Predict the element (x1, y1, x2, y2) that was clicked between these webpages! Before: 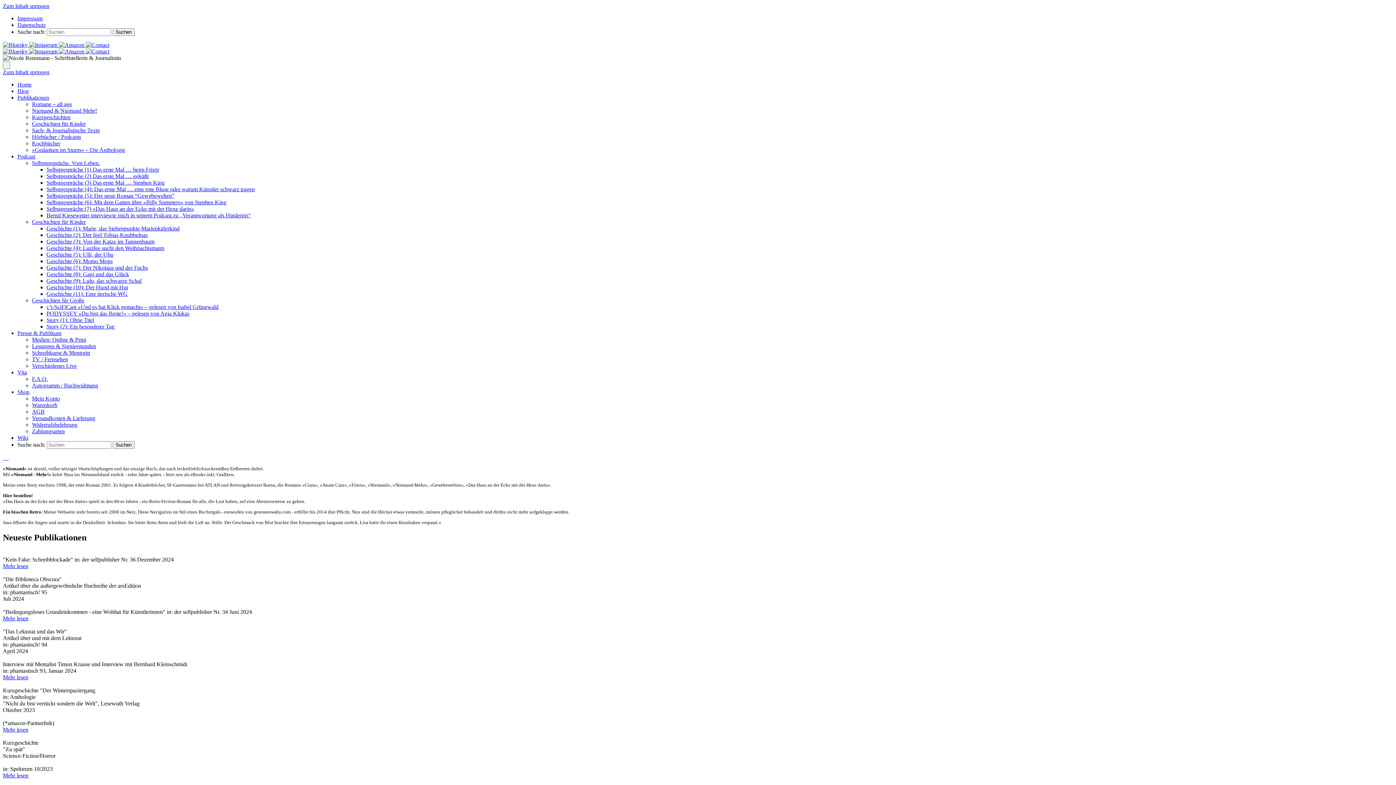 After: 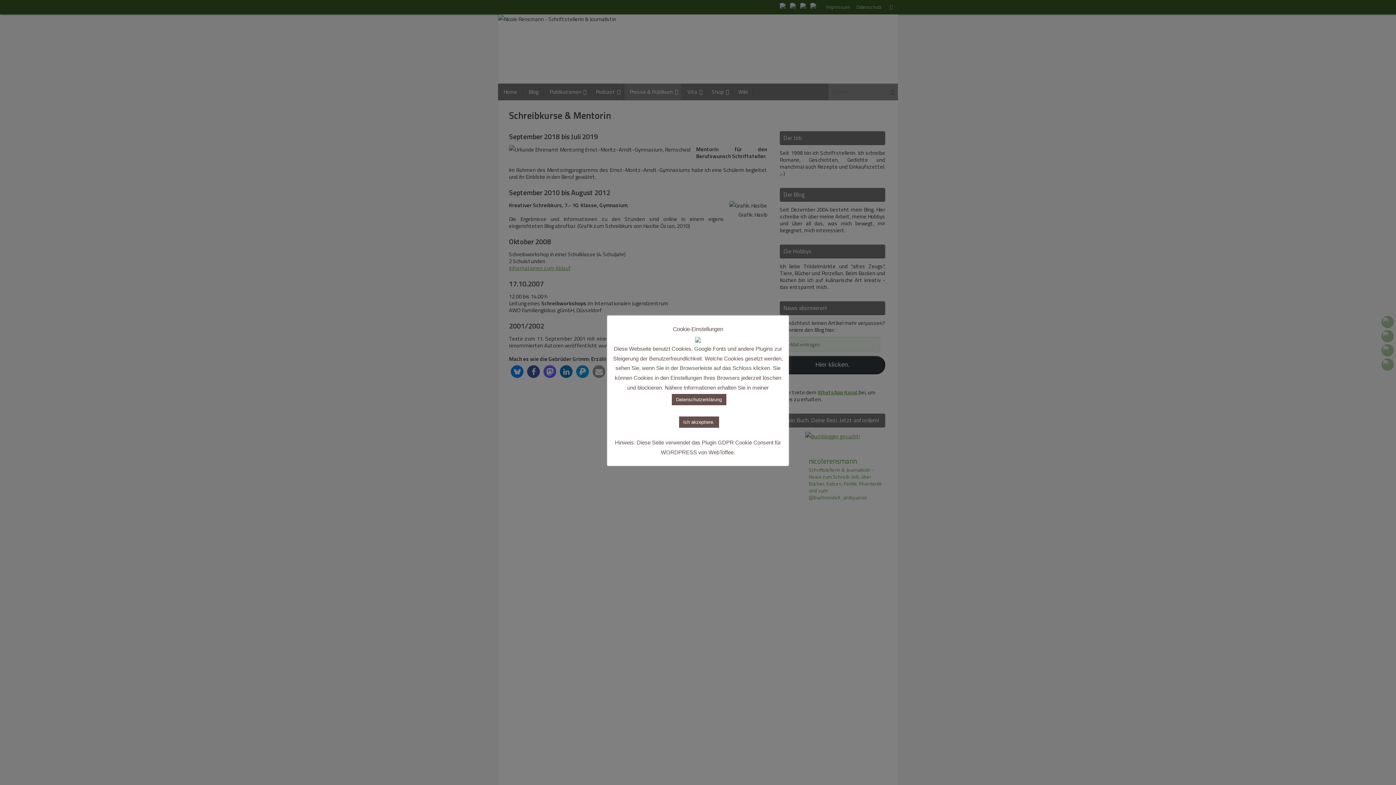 Action: bbox: (32, 349, 90, 356) label: Schreibkurse & Mentorin